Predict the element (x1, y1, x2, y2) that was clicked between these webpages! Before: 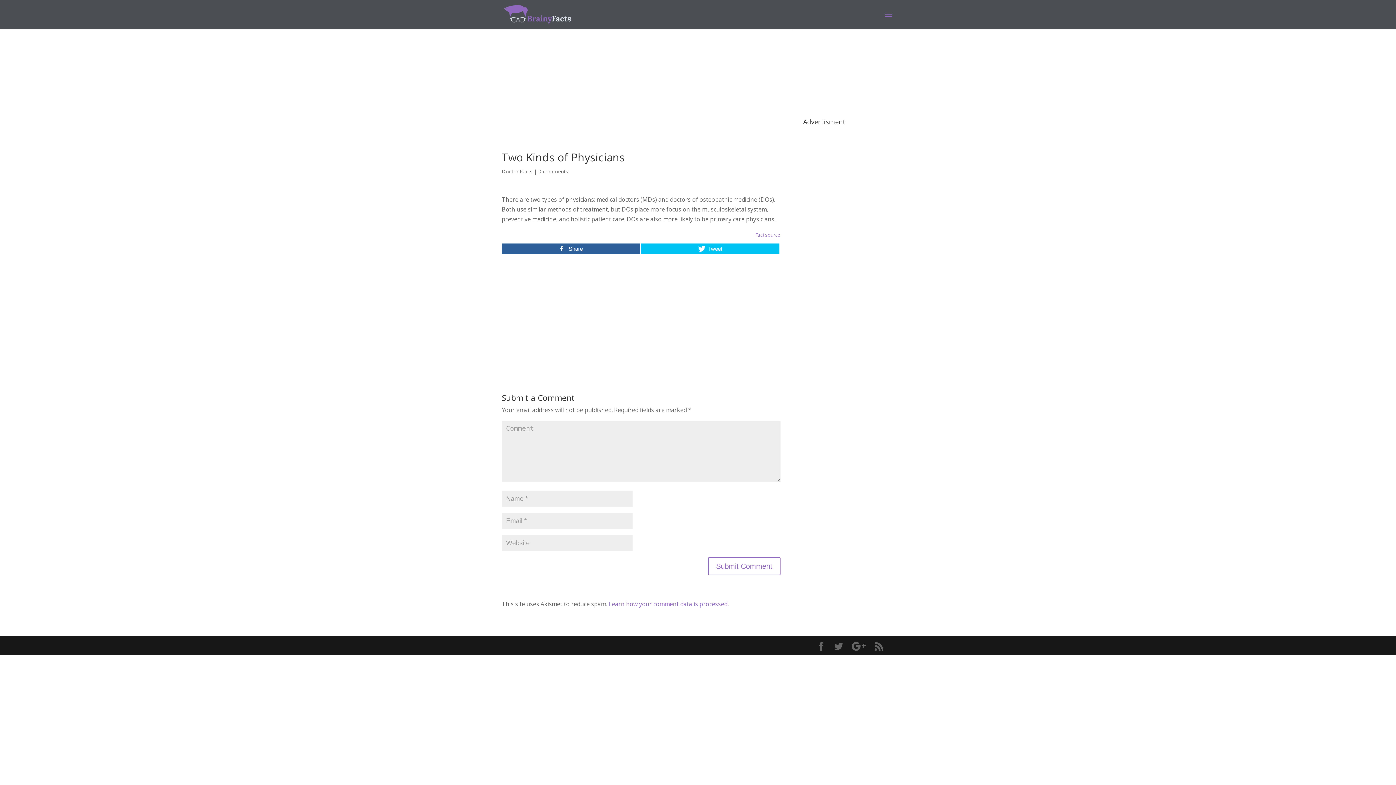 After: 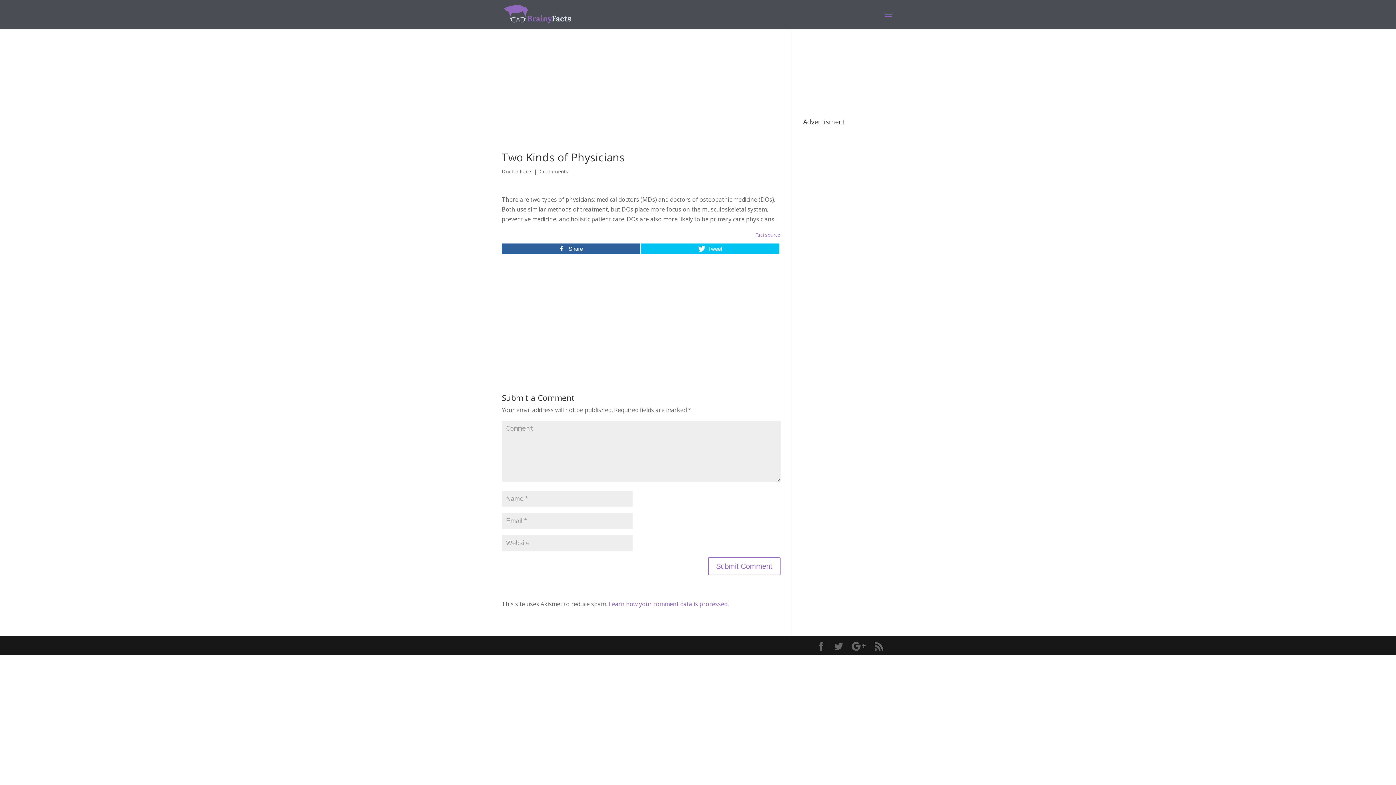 Action: label: 0 comments bbox: (538, 168, 568, 174)